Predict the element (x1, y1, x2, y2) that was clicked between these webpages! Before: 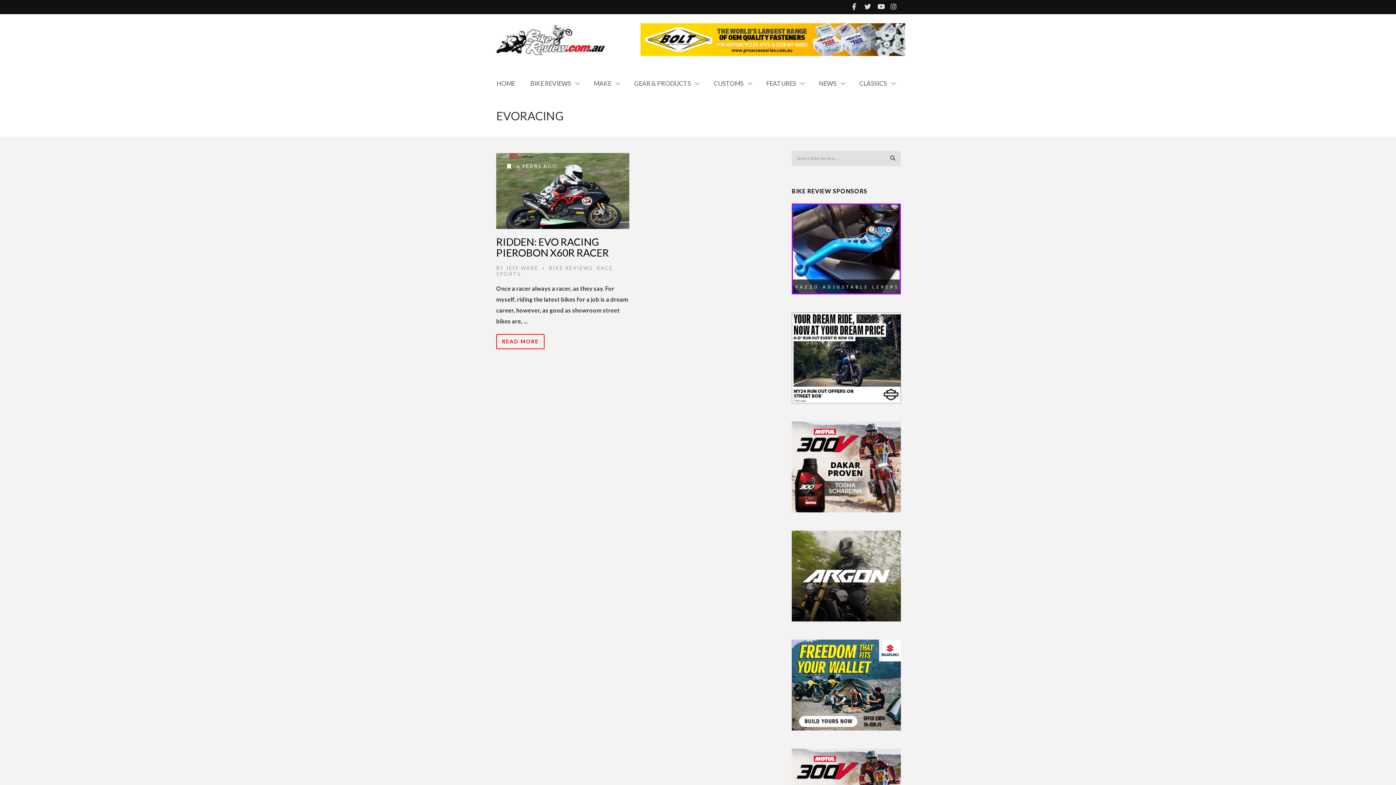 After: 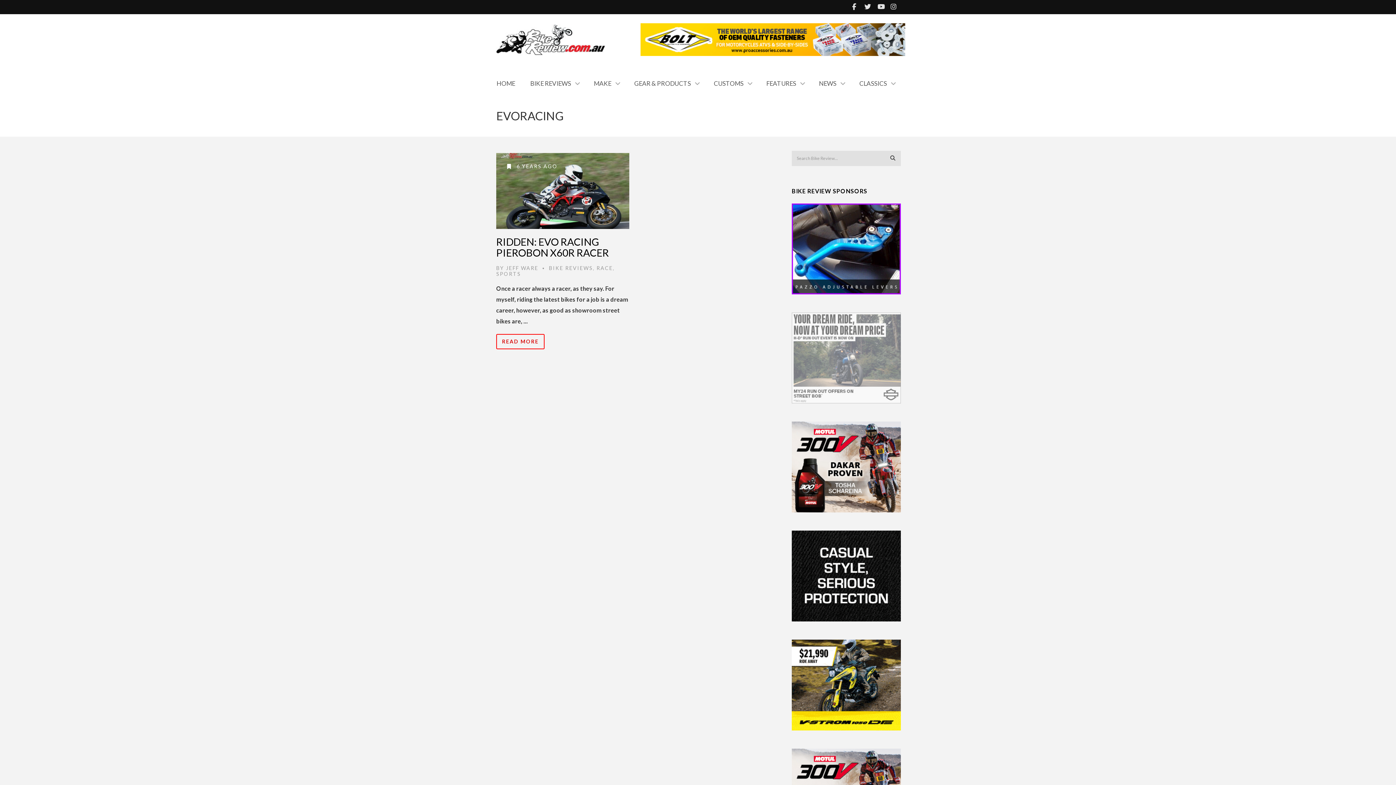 Action: bbox: (792, 354, 901, 360)